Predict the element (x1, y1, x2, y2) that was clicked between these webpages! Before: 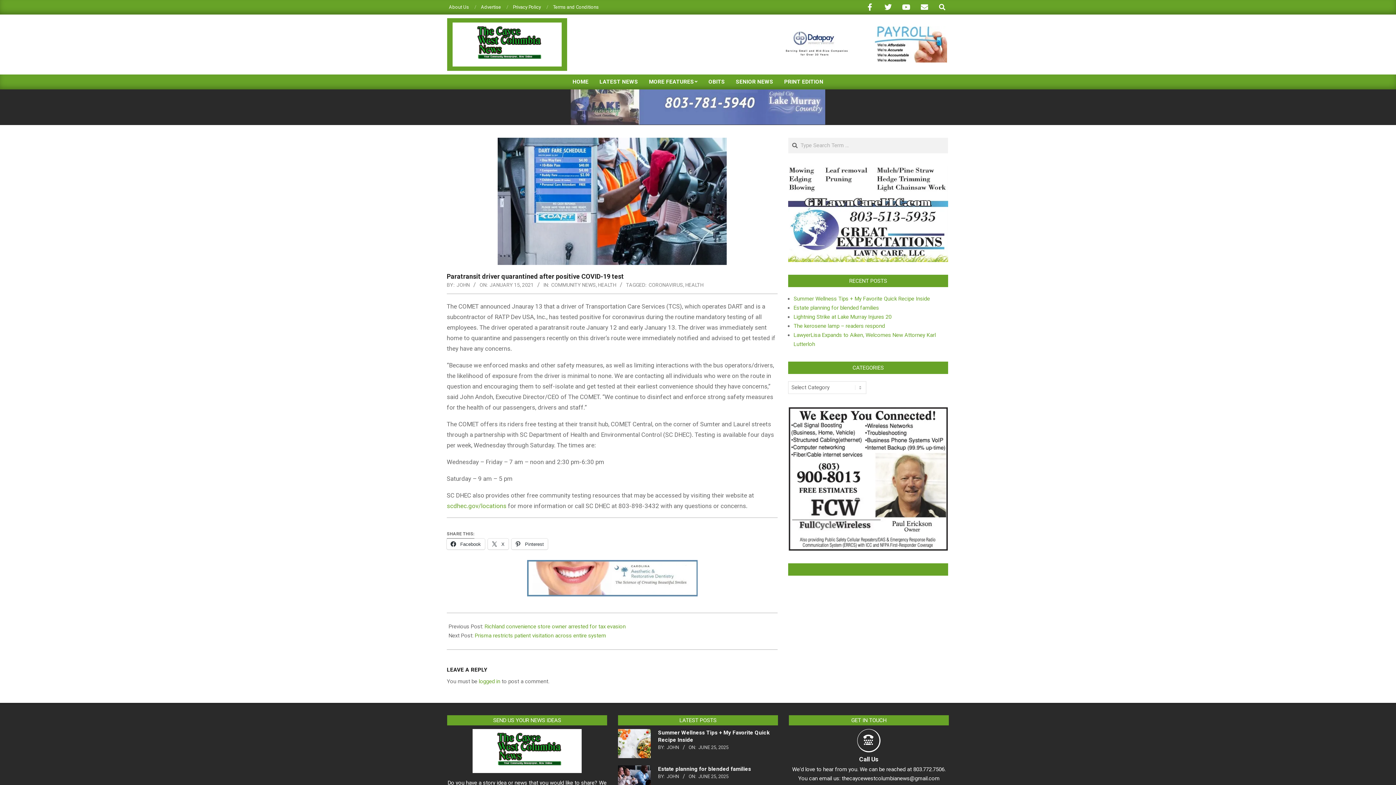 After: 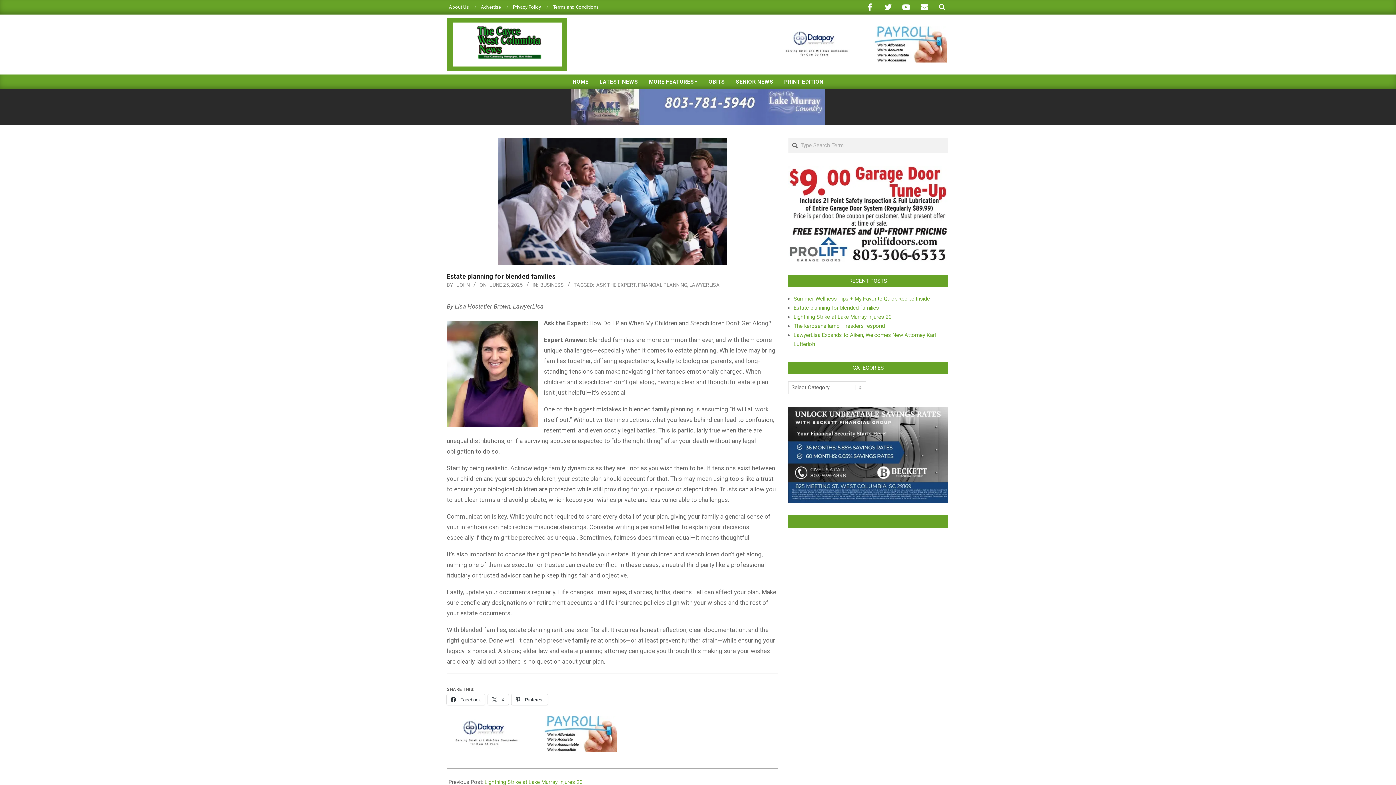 Action: bbox: (658, 766, 751, 772) label: Estate planning for blended families